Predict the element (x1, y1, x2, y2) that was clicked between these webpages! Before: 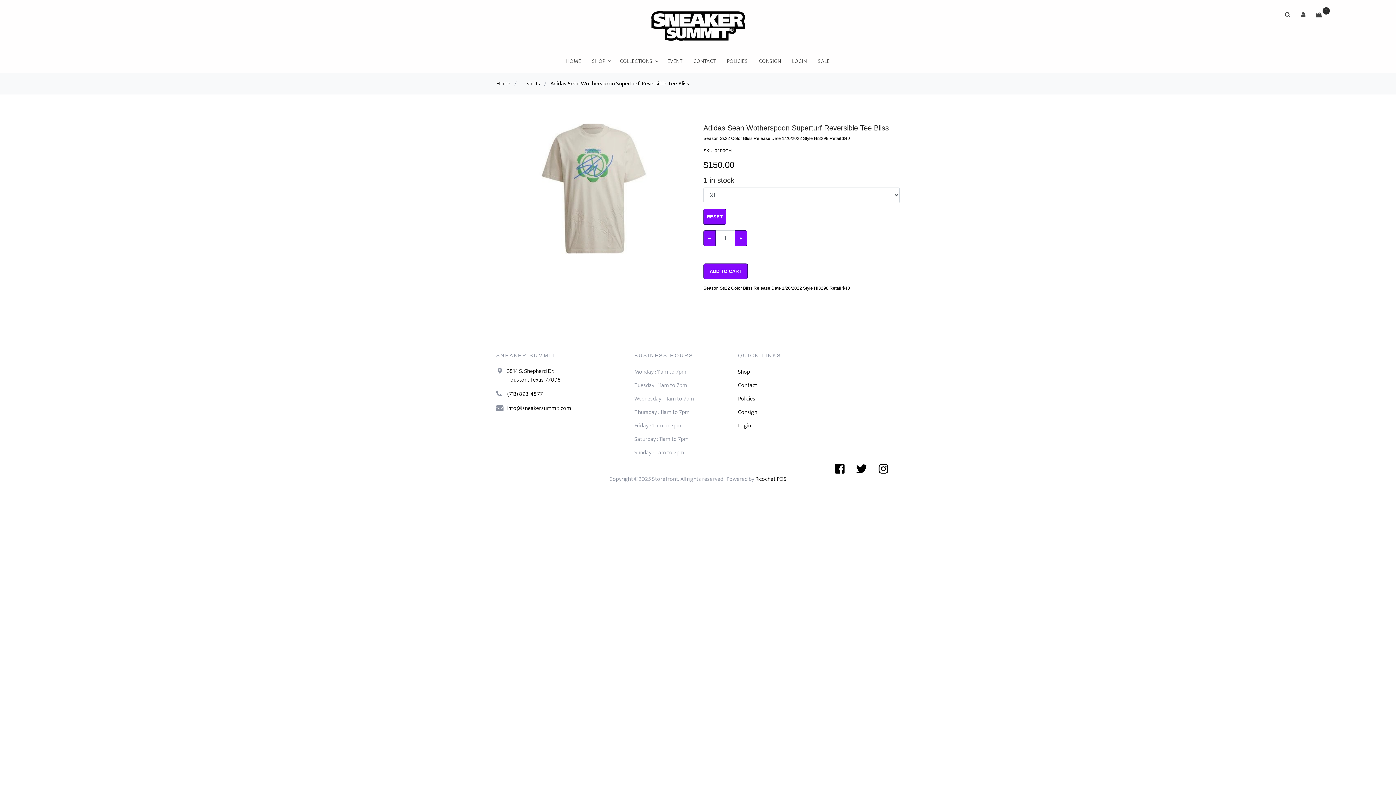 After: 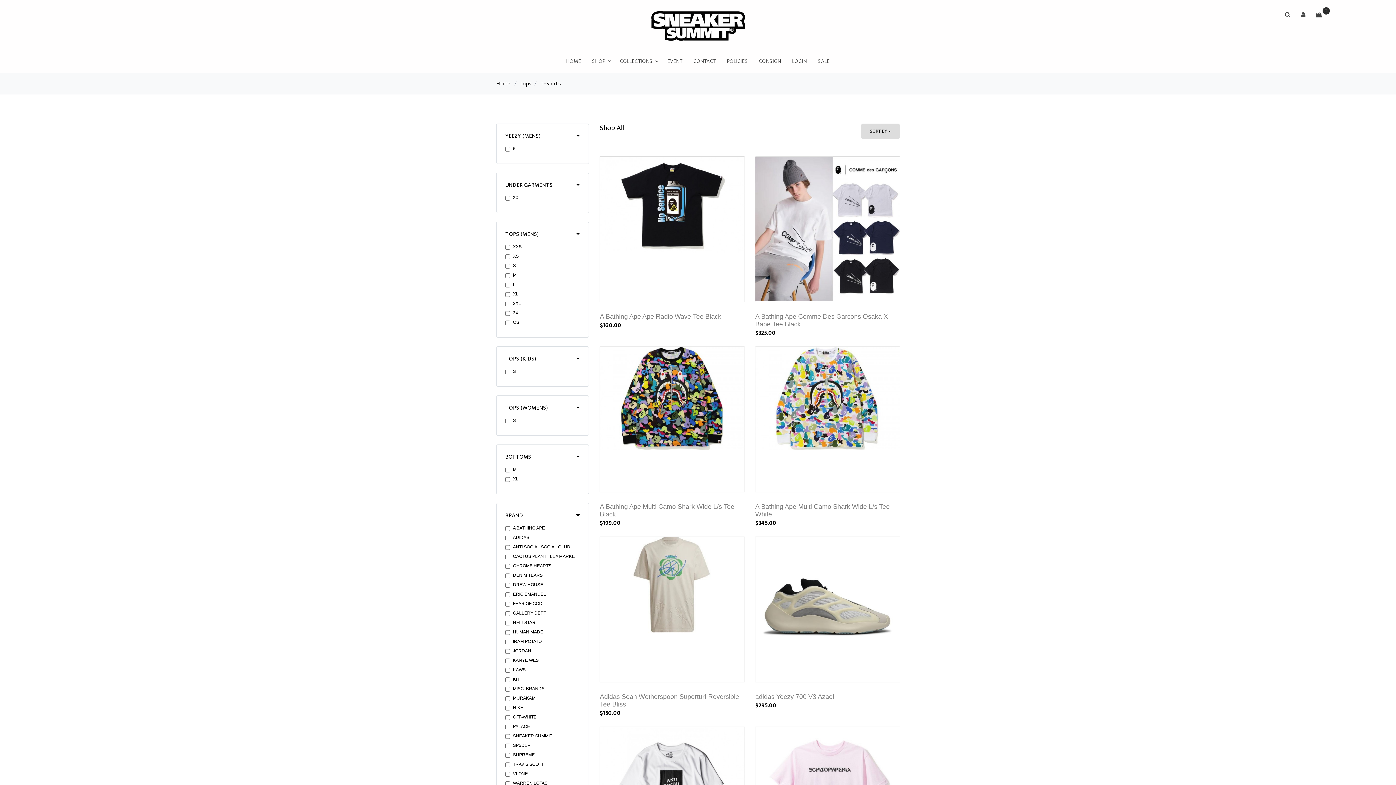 Action: bbox: (520, 78, 540, 88) label: T-Shirts